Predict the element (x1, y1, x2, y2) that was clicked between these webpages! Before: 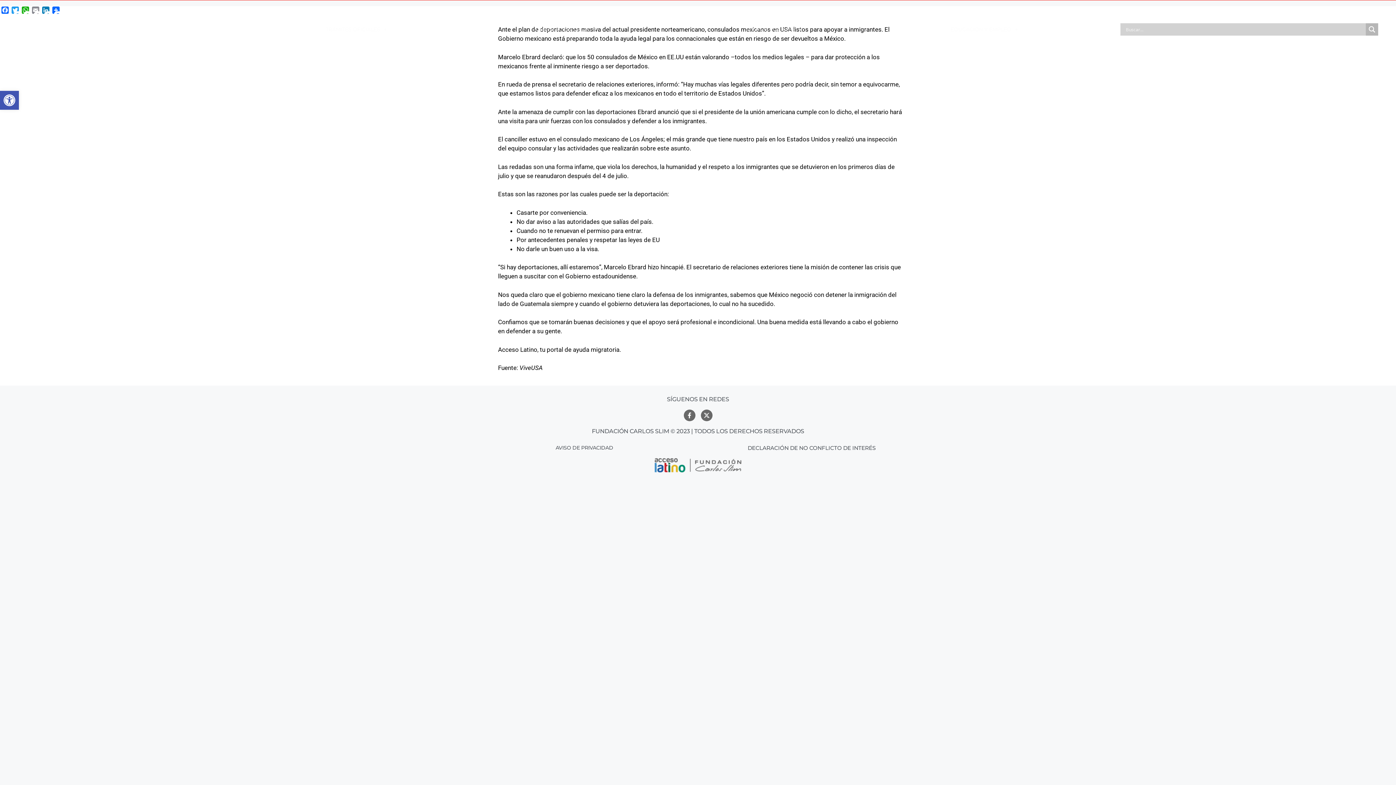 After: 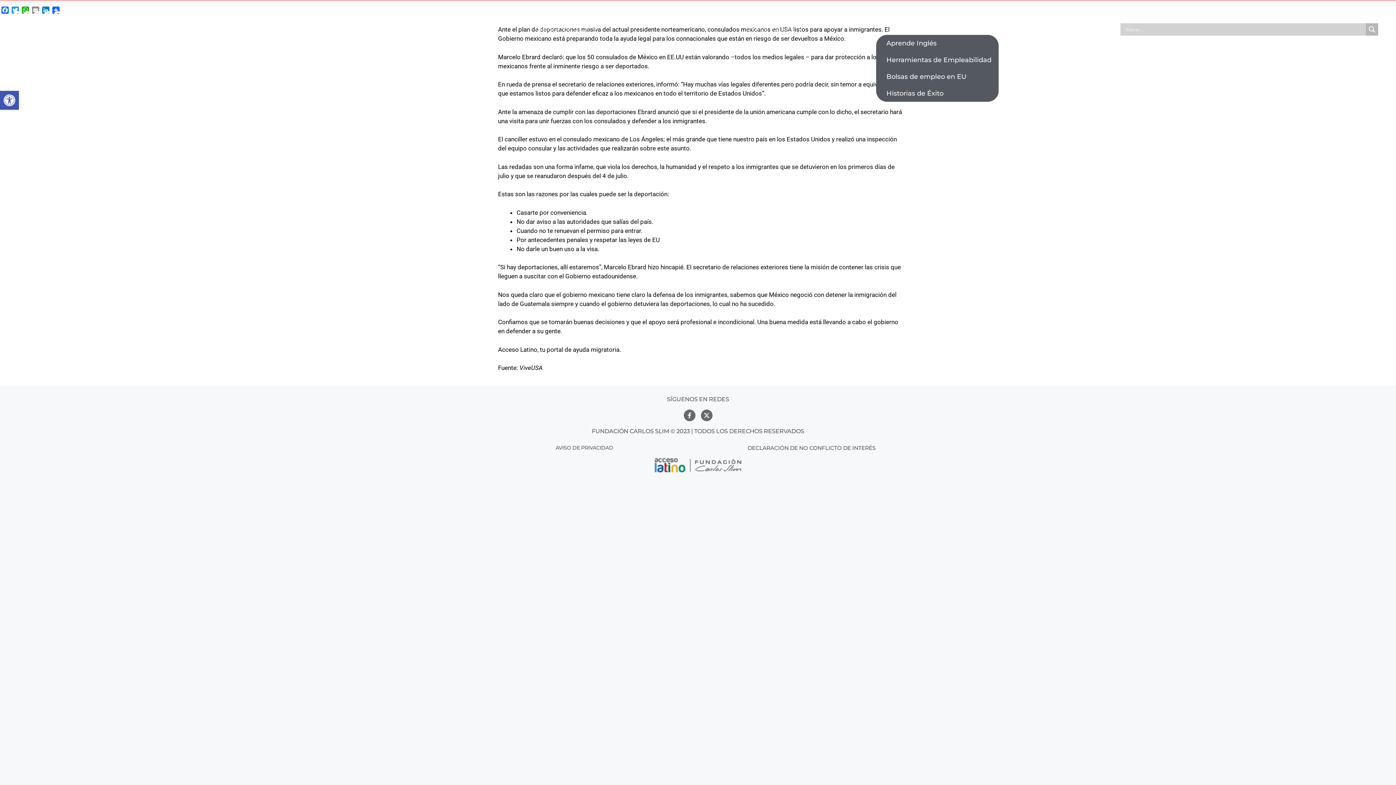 Action: label: EDUCACIÓN Y EMPLEO bbox: (876, 24, 1092, 34)